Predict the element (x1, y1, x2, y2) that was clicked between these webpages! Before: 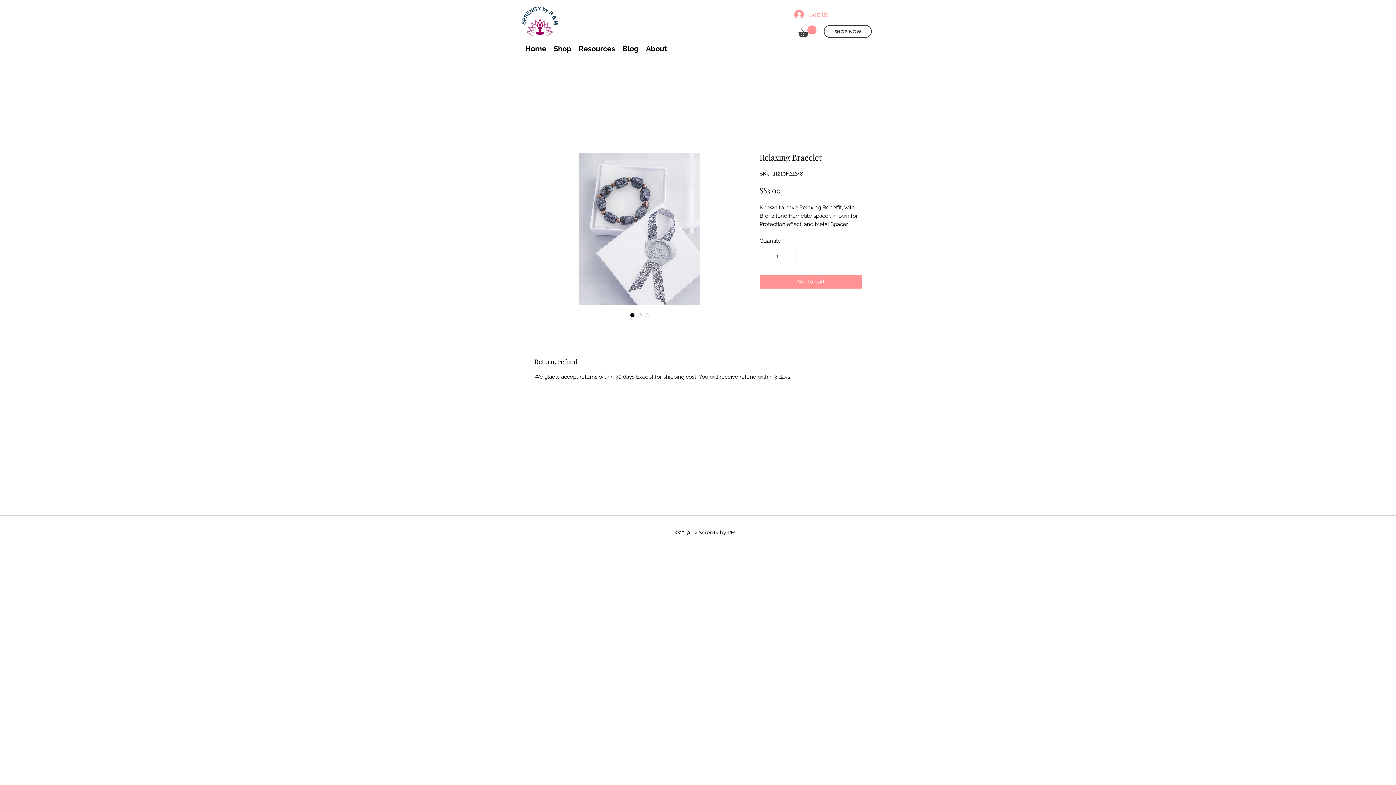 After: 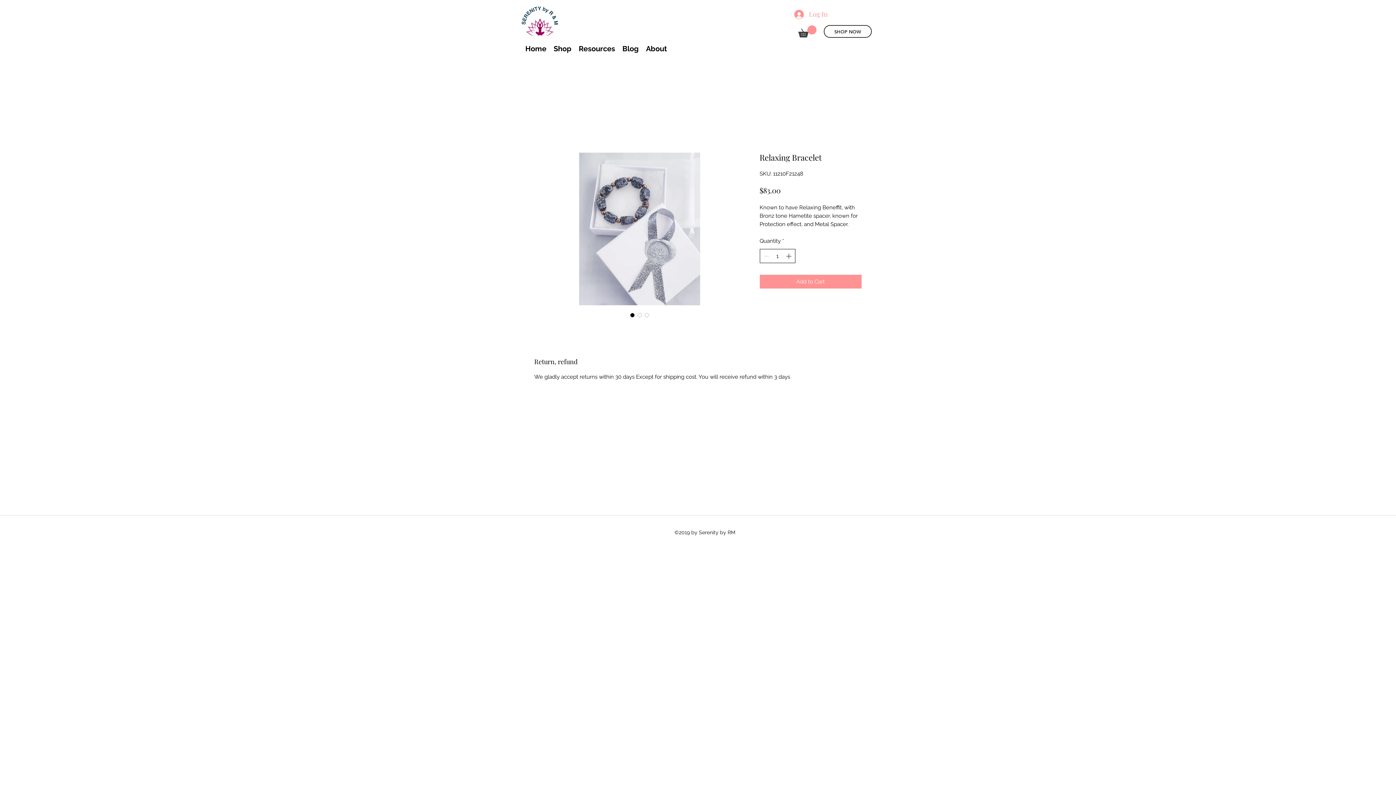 Action: bbox: (784, 249, 794, 262) label: Increment